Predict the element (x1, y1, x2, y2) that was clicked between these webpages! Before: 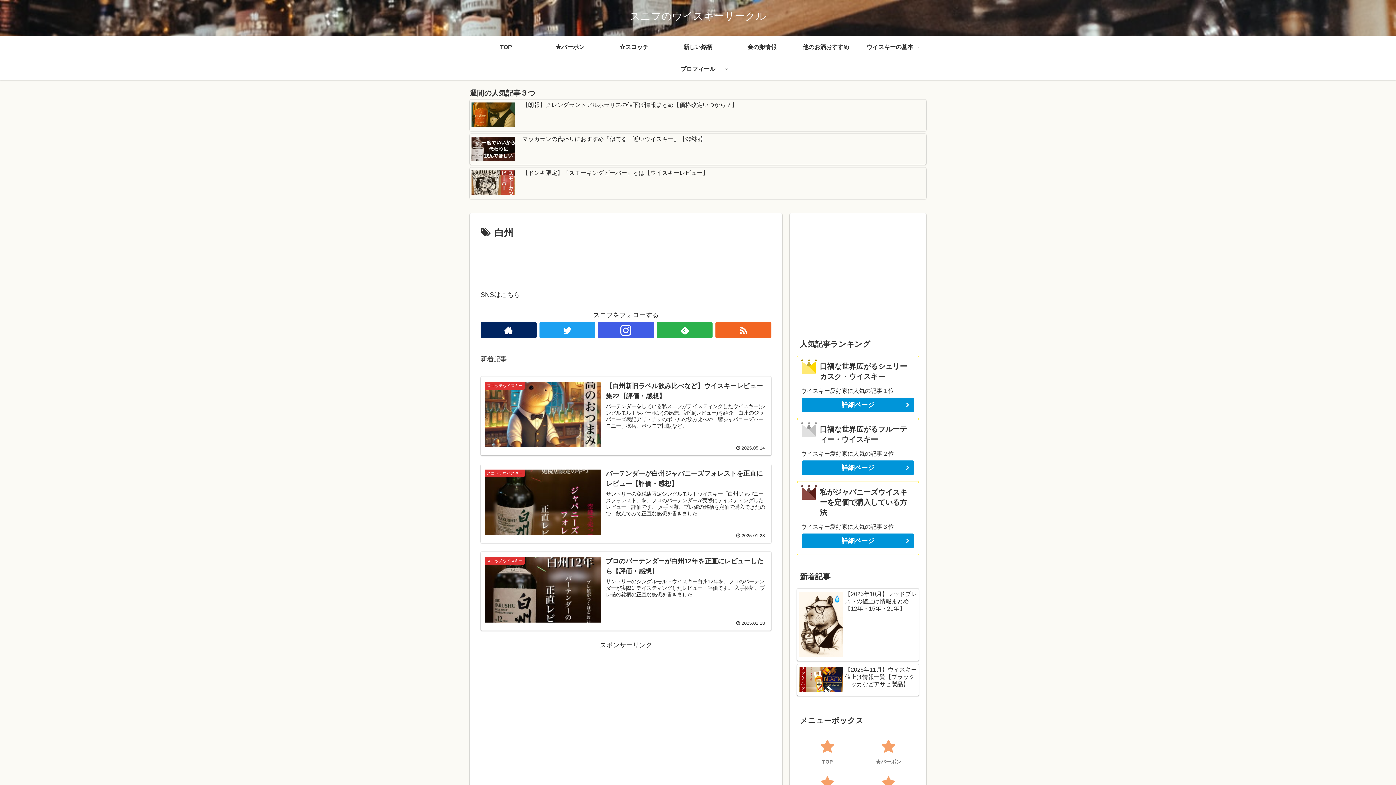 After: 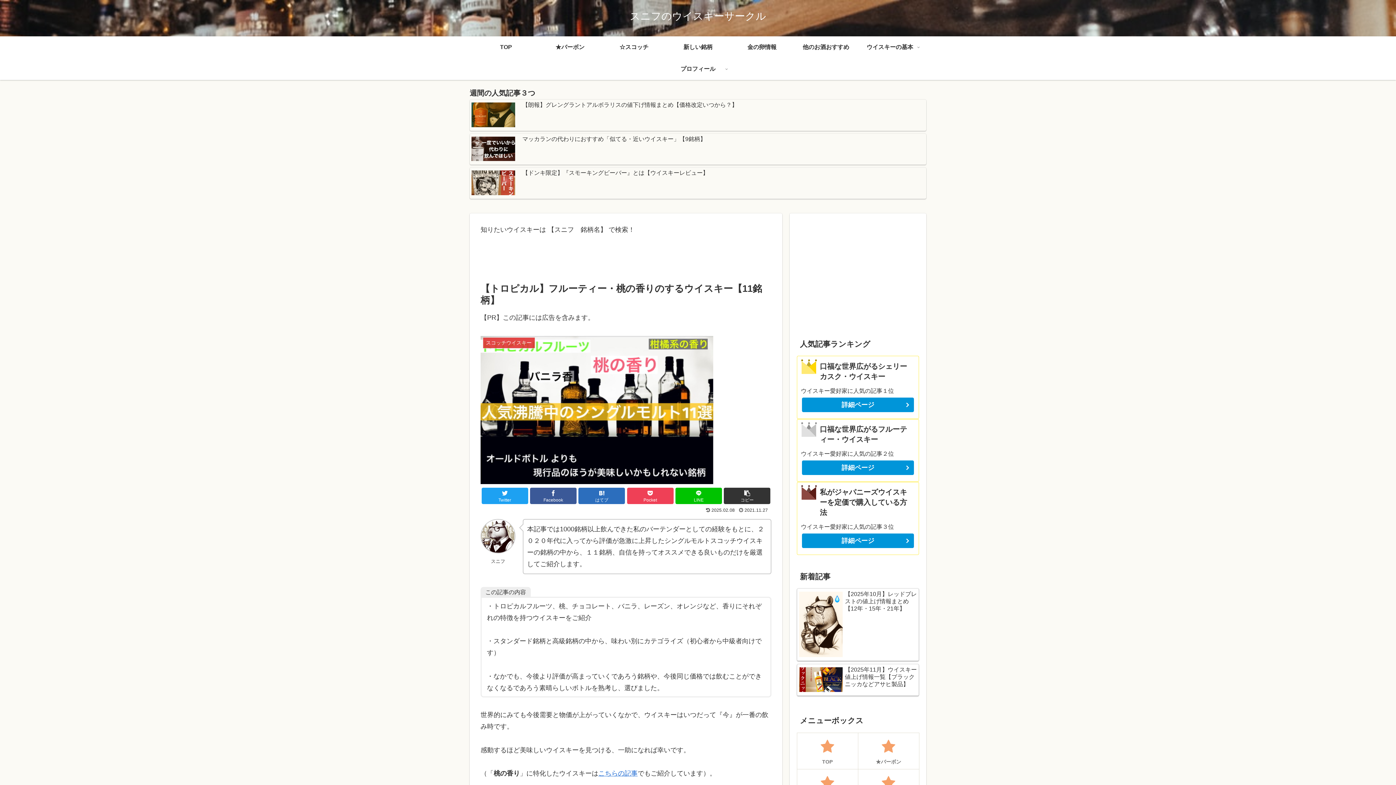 Action: label: 詳細ページ bbox: (802, 460, 914, 475)